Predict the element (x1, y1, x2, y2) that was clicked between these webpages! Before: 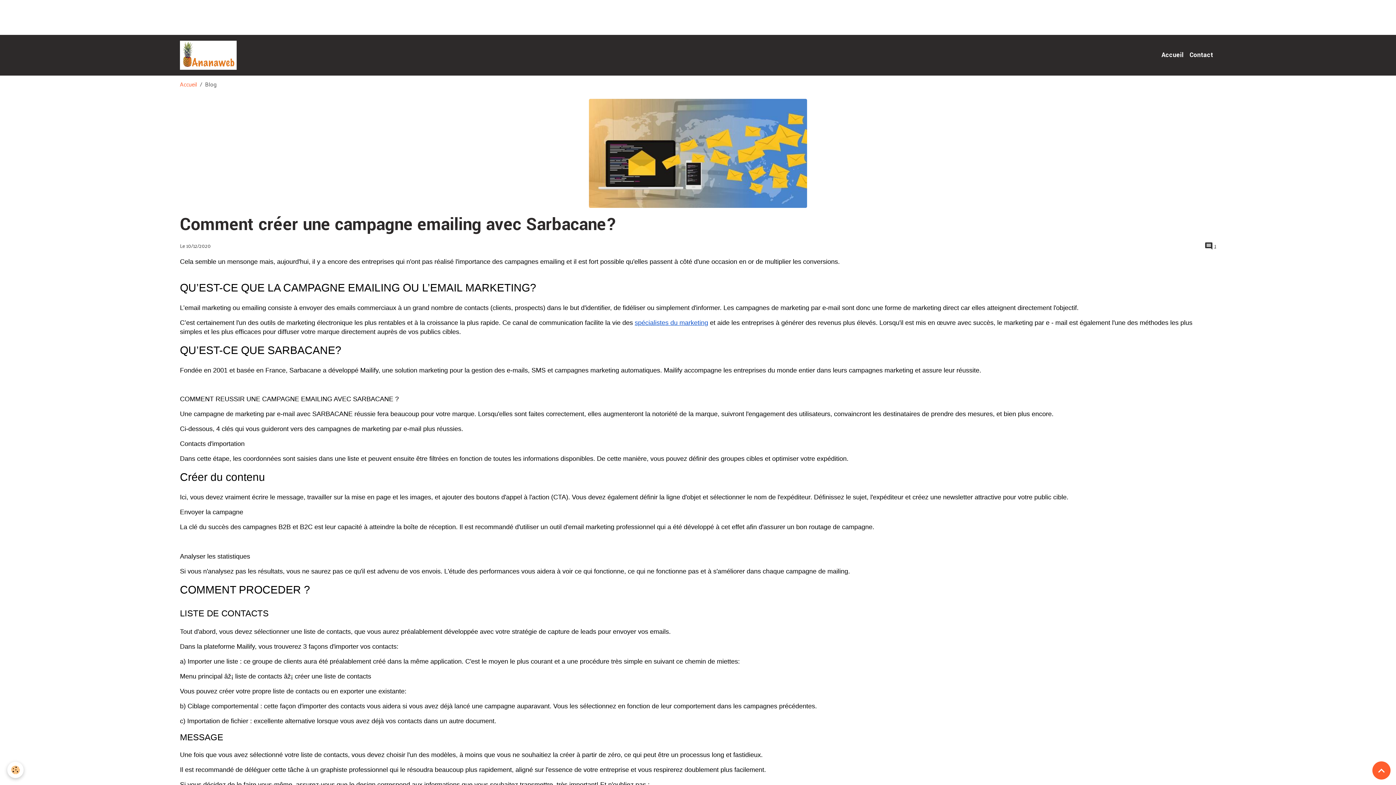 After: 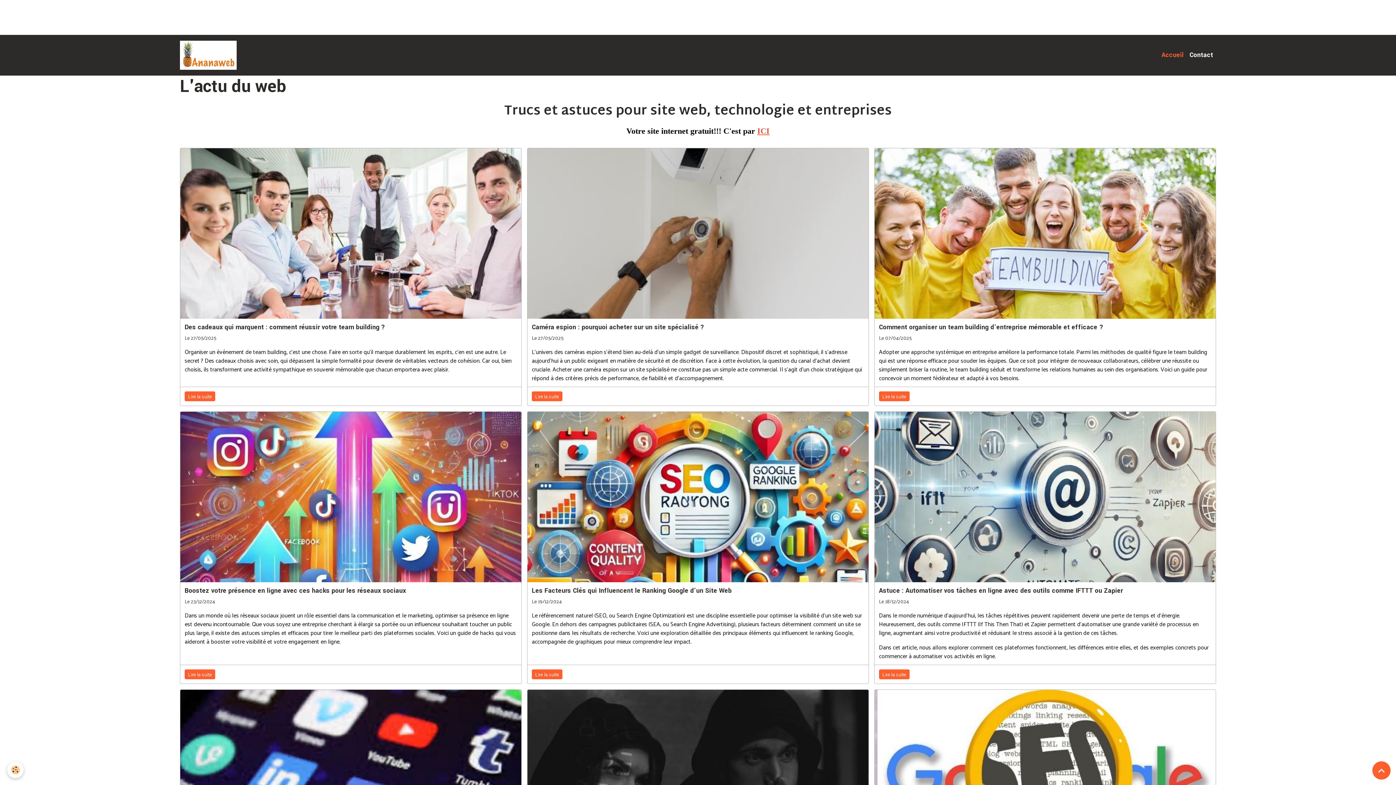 Action: bbox: (1158, 47, 1186, 63) label: Accueil